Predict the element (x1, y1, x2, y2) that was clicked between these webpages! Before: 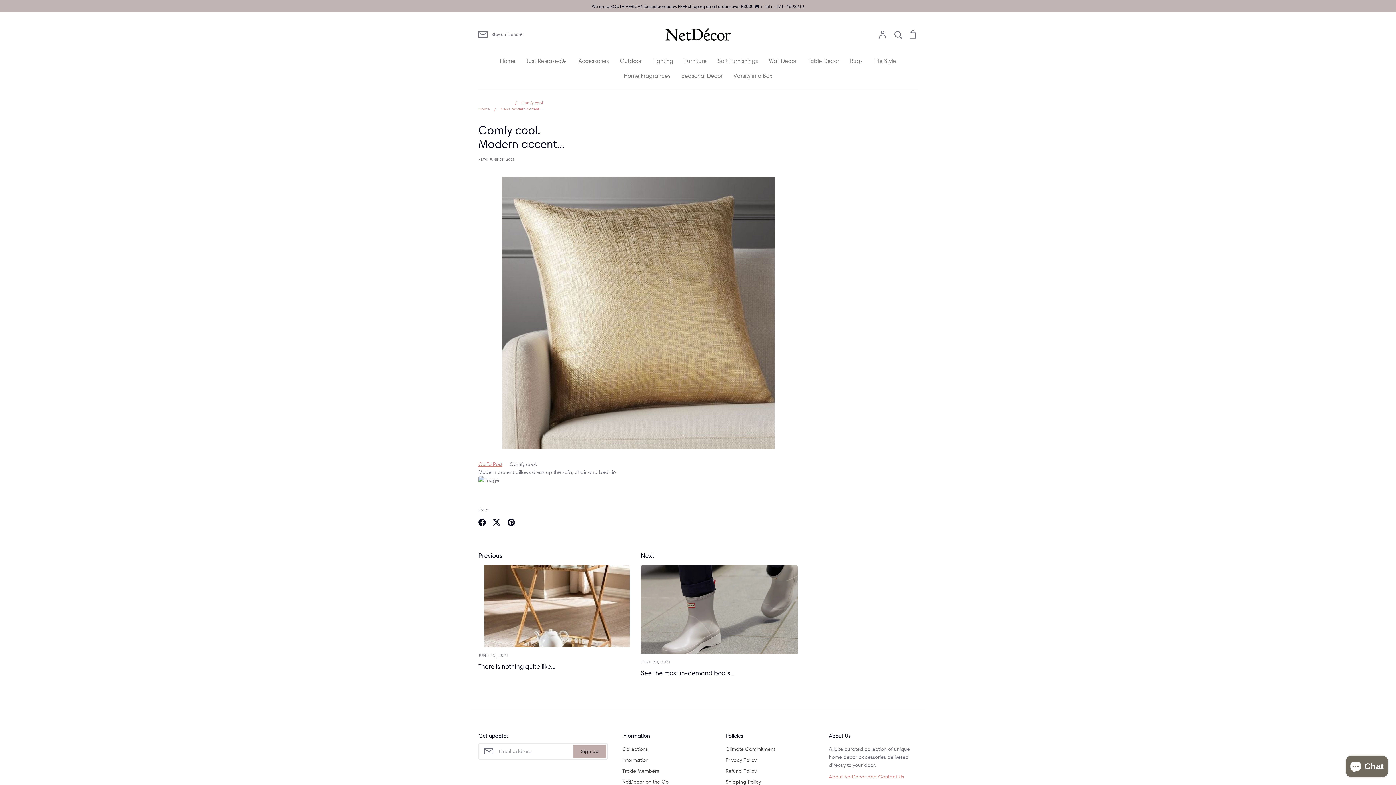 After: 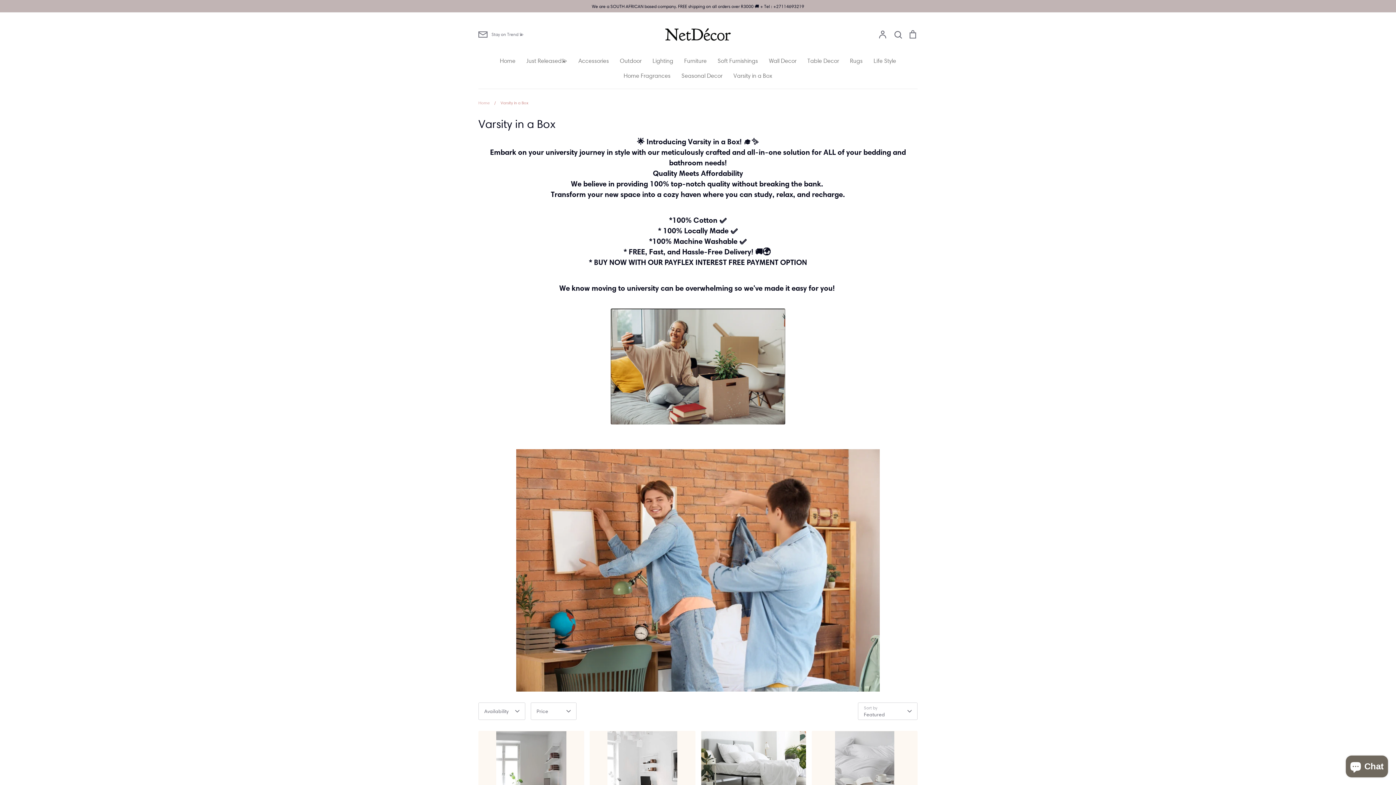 Action: bbox: (733, 72, 772, 79) label: Varsity in a Box